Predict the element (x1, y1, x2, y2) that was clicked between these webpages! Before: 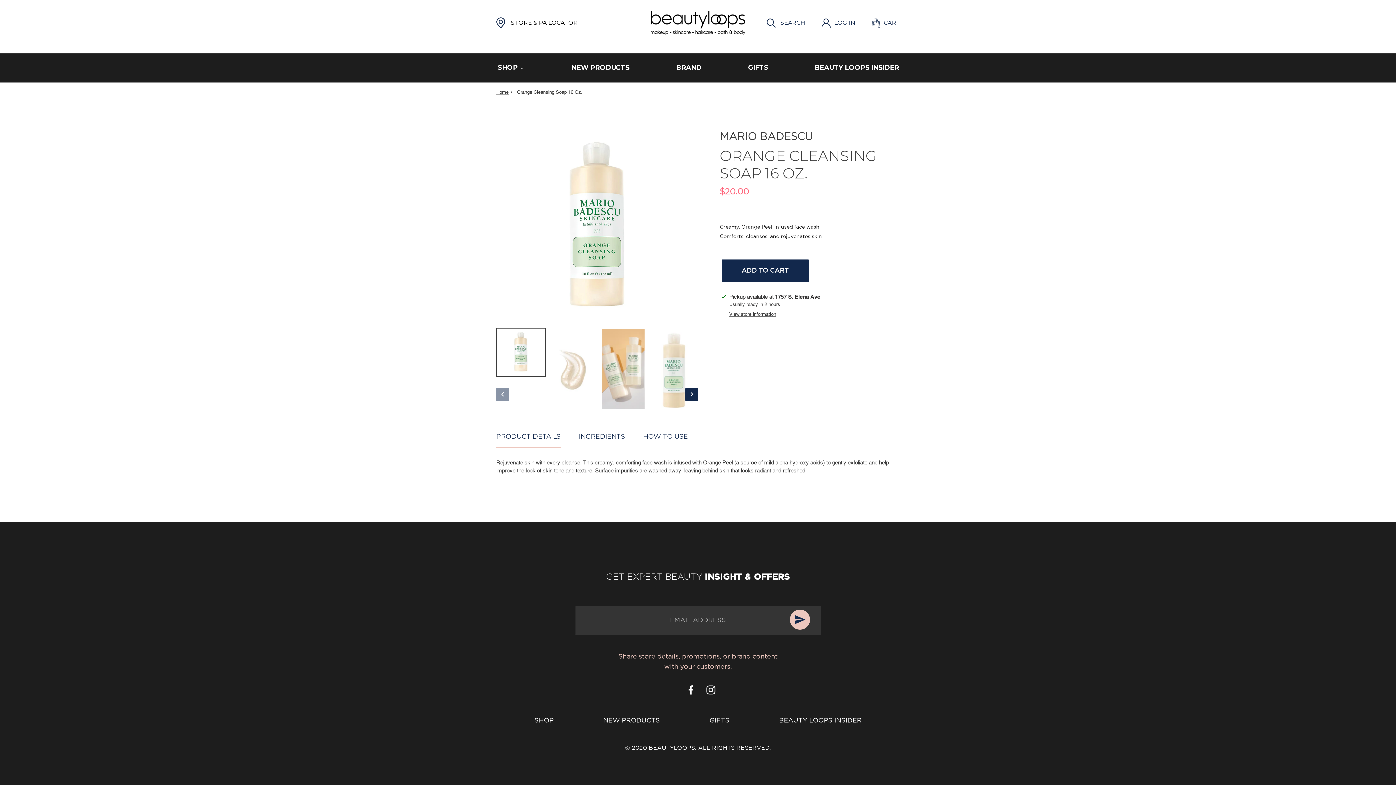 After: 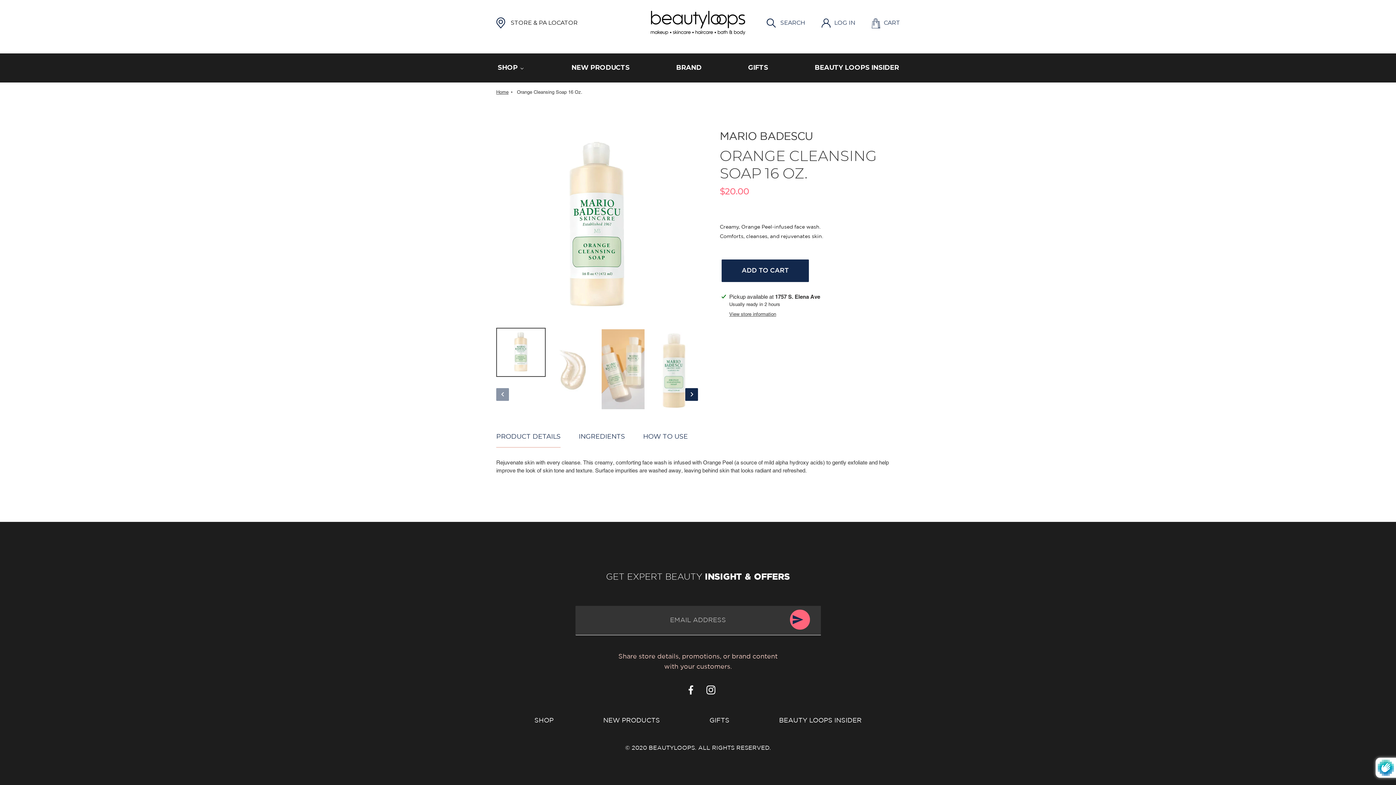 Action: bbox: (790, 609, 810, 629)